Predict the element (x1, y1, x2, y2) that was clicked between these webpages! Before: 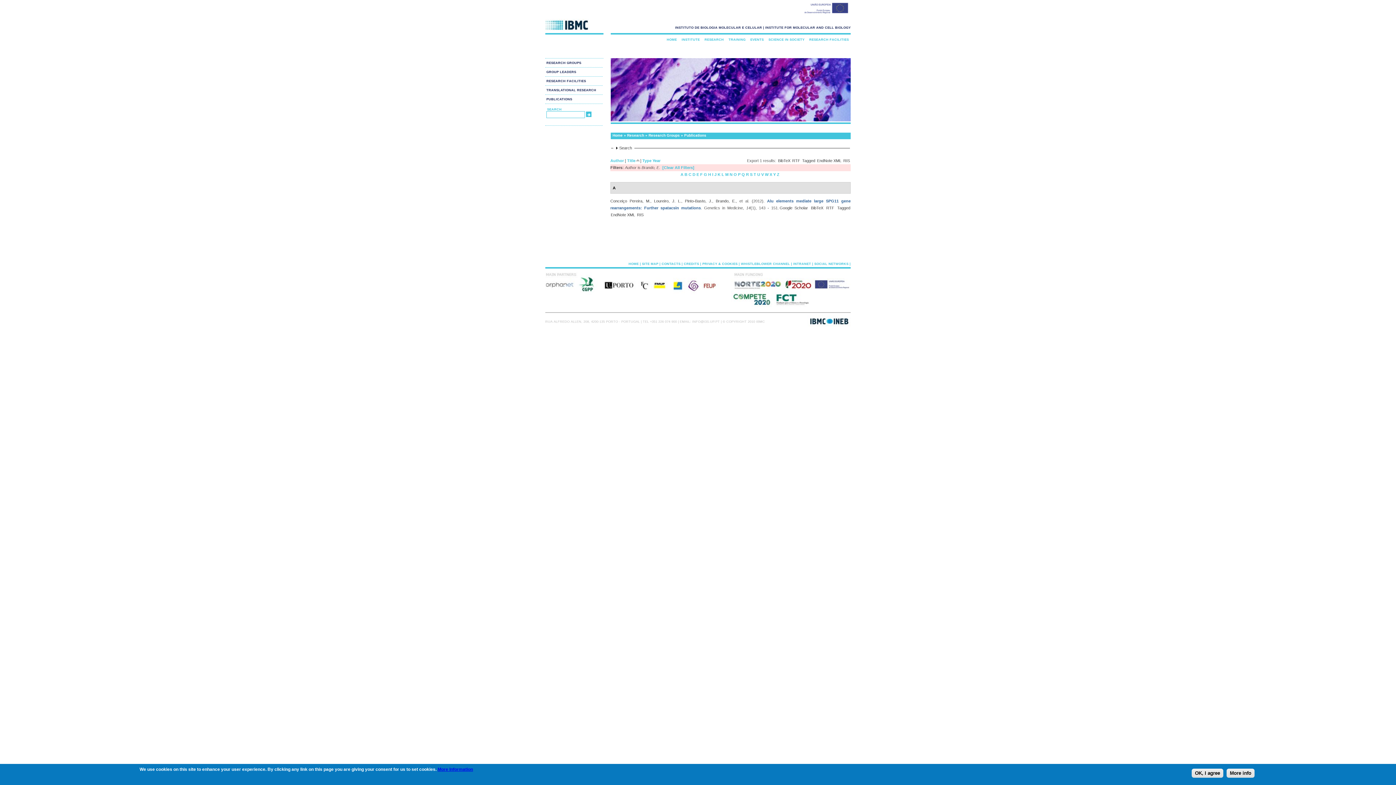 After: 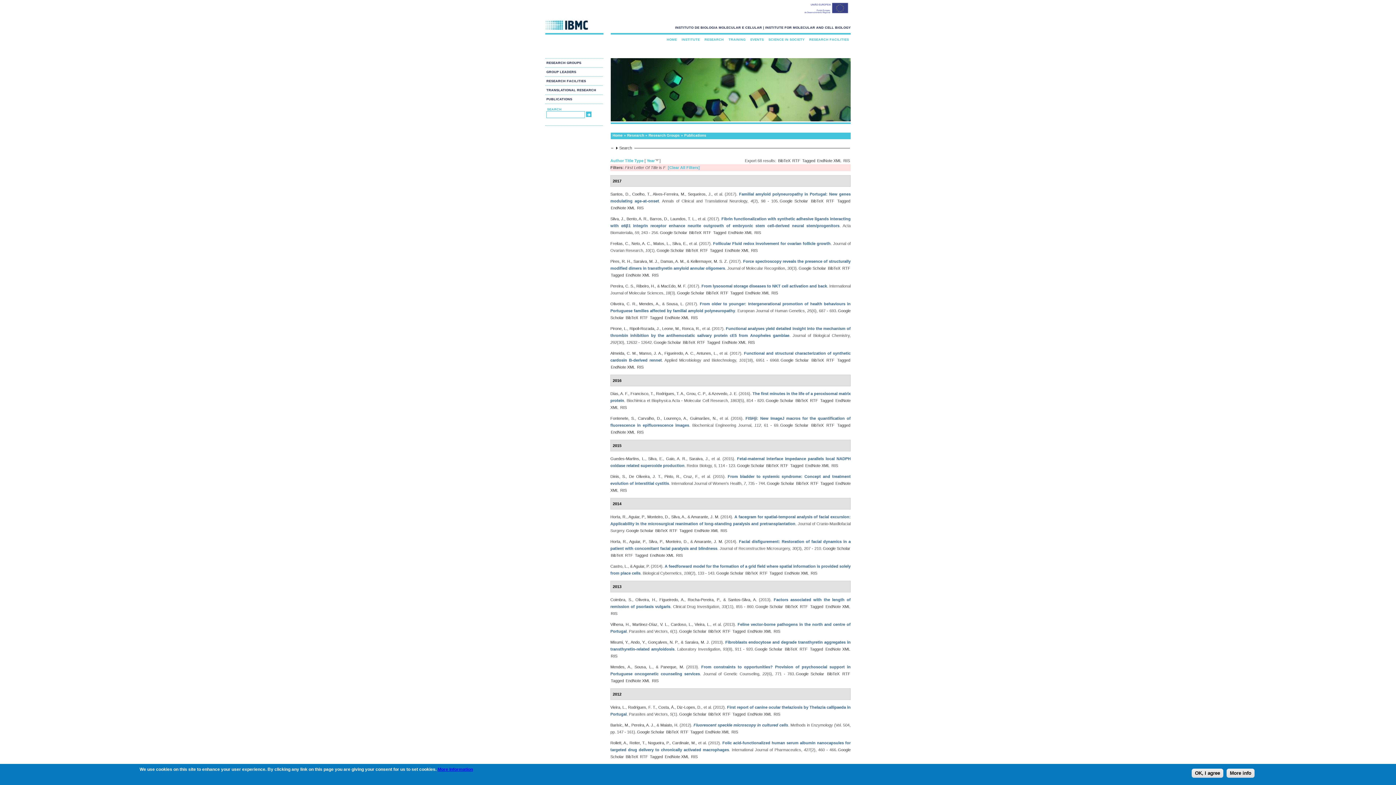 Action: label: F bbox: (700, 172, 702, 176)